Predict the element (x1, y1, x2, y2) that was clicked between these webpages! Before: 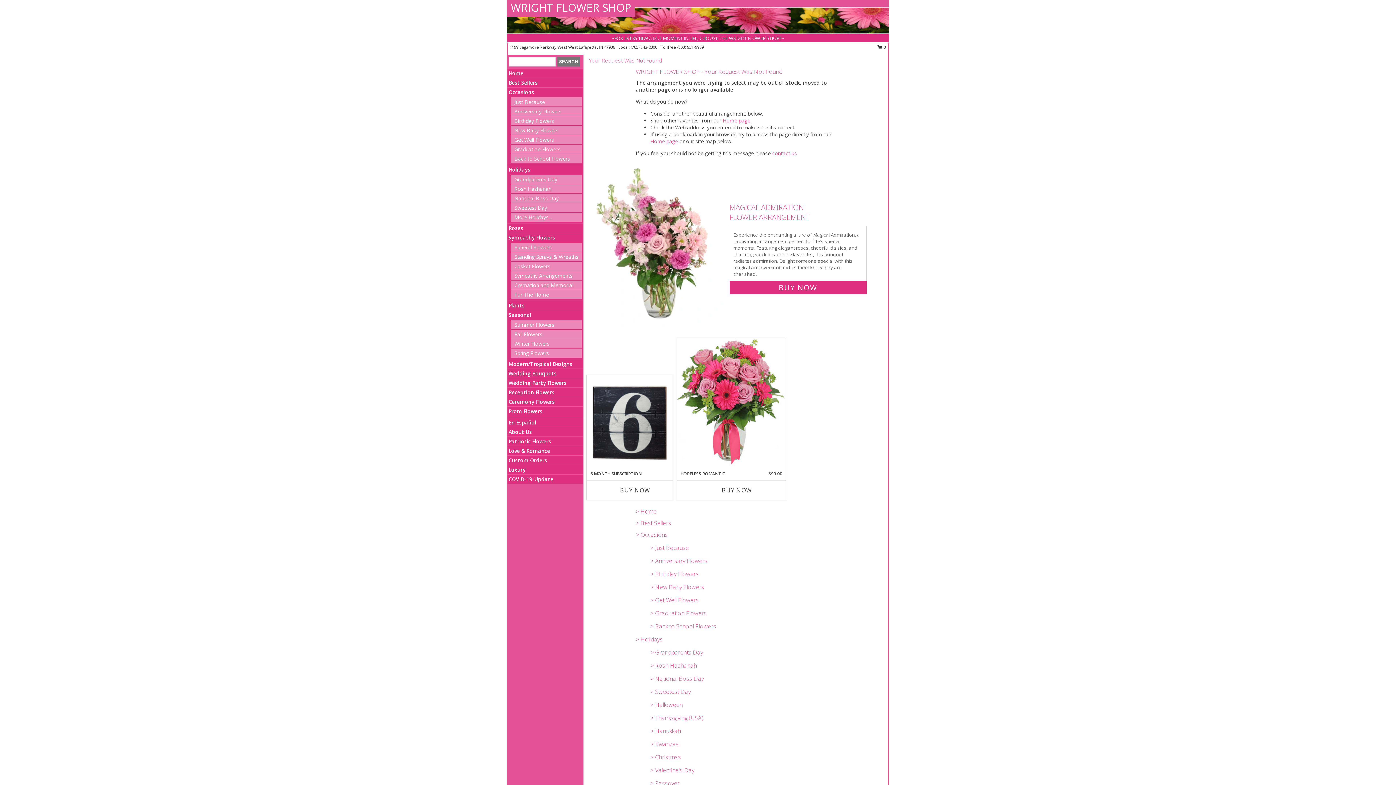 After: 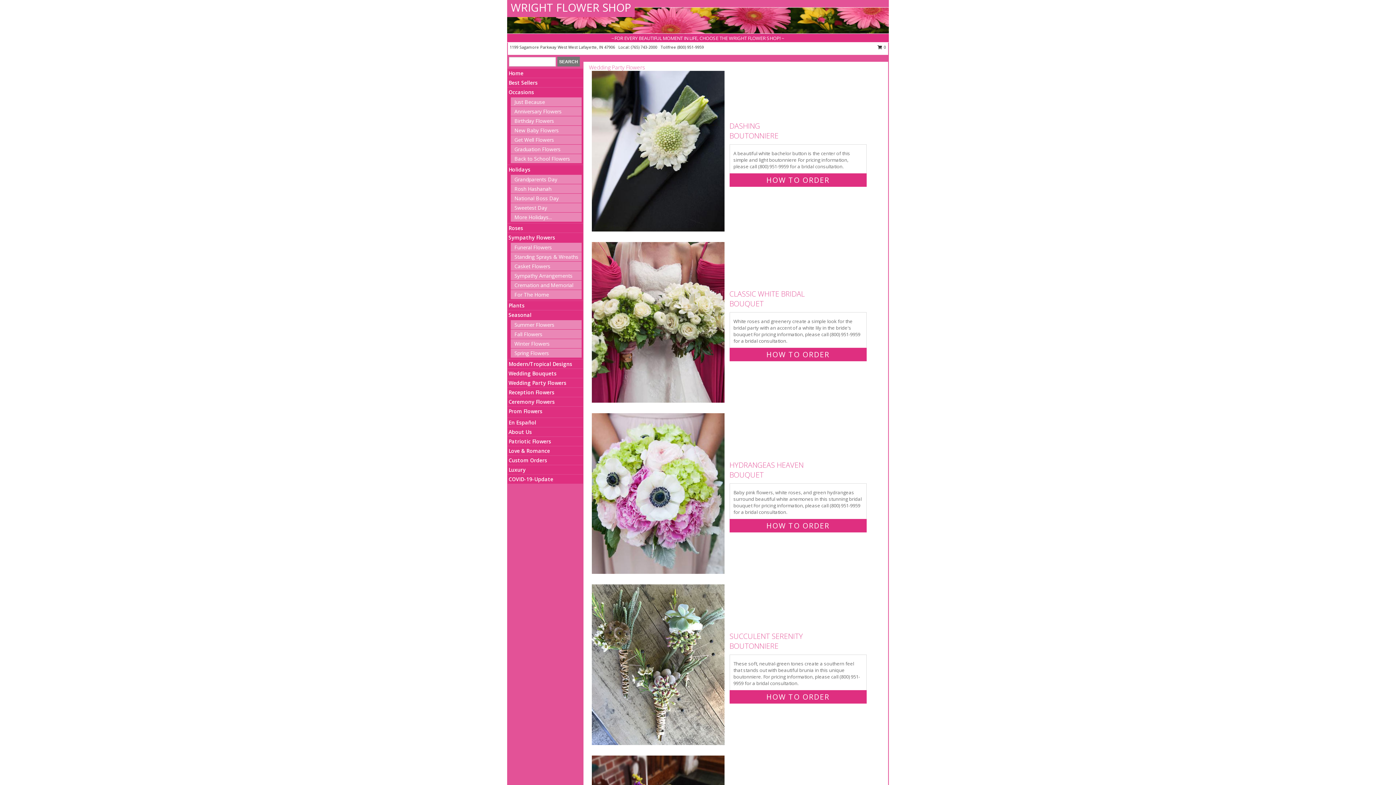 Action: label: Wedding Party Flowers bbox: (508, 379, 566, 386)